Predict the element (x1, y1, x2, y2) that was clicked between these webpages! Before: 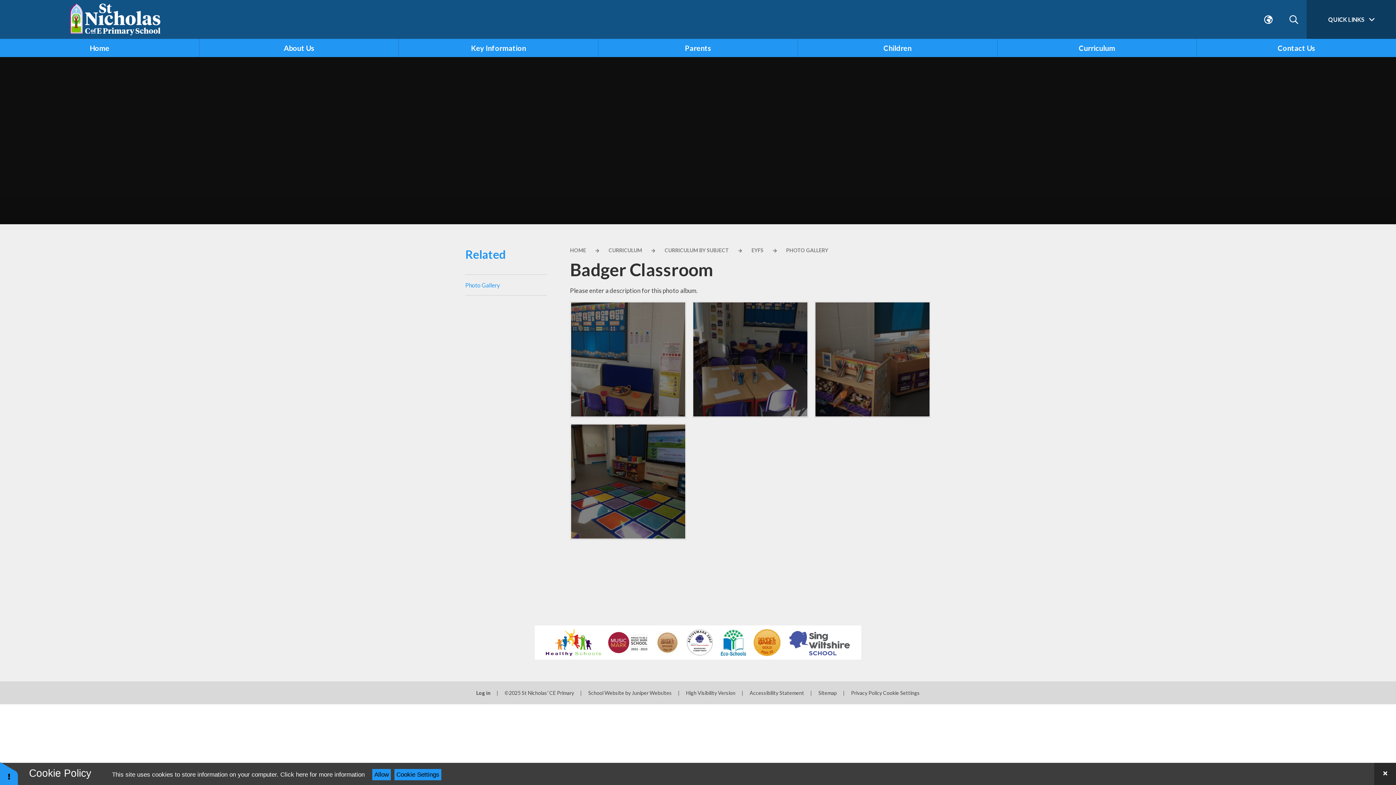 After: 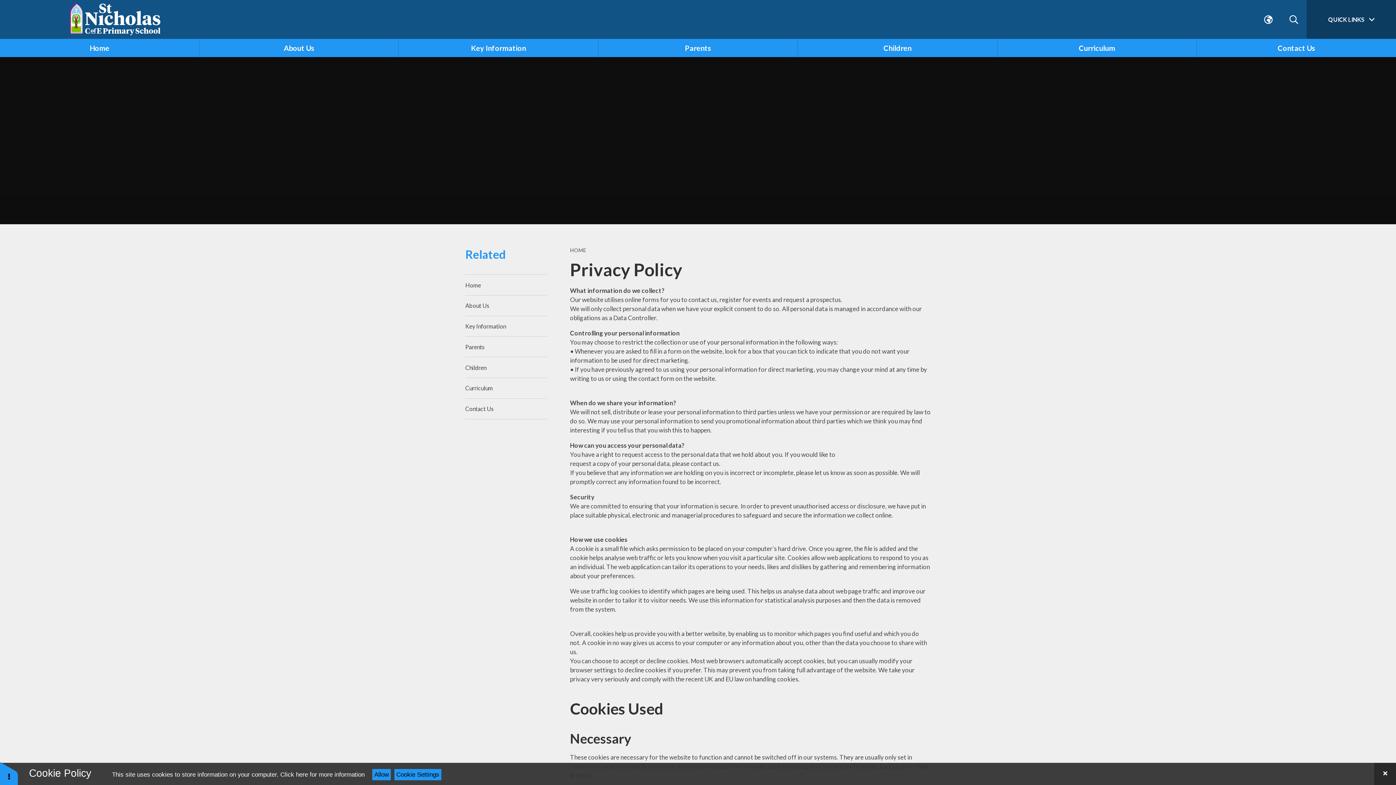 Action: bbox: (851, 690, 882, 696) label: Privacy Policy